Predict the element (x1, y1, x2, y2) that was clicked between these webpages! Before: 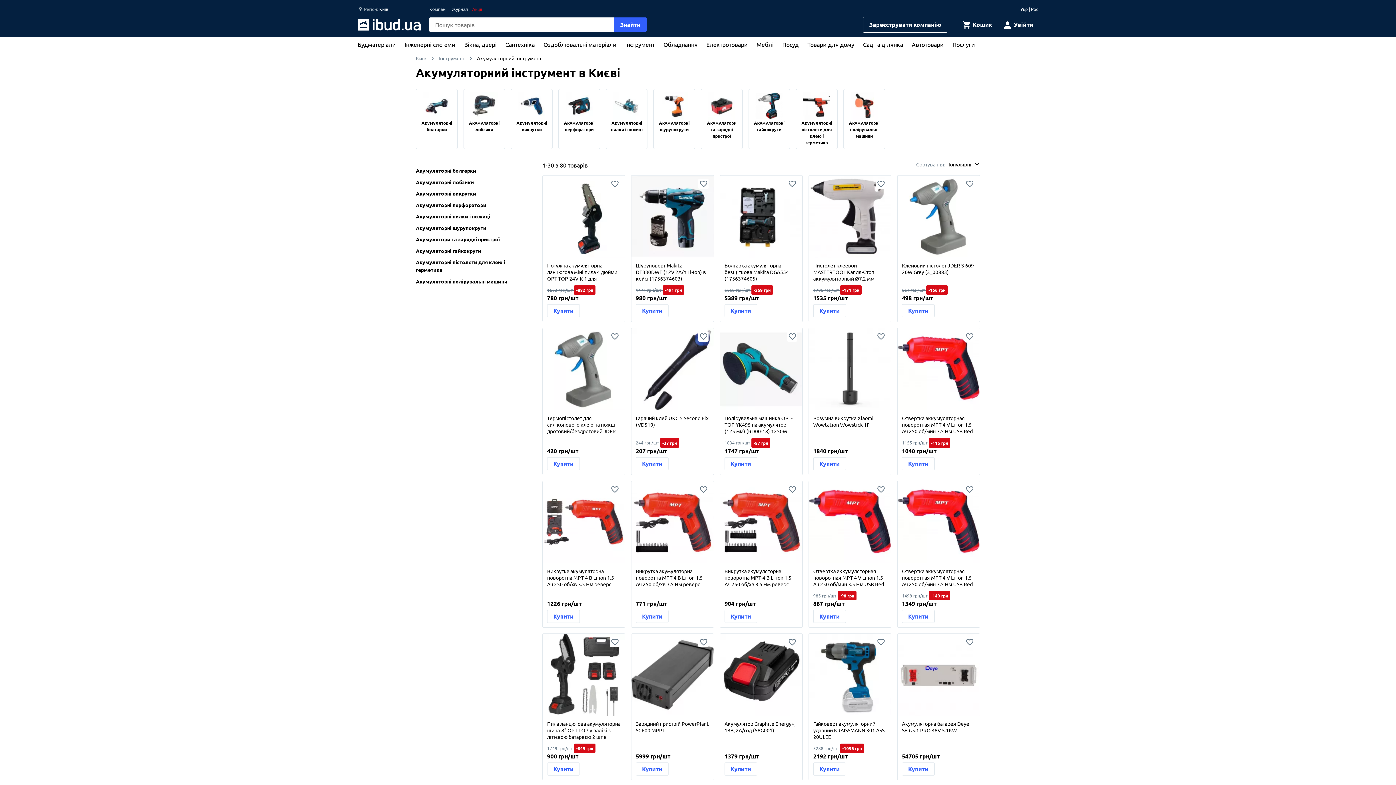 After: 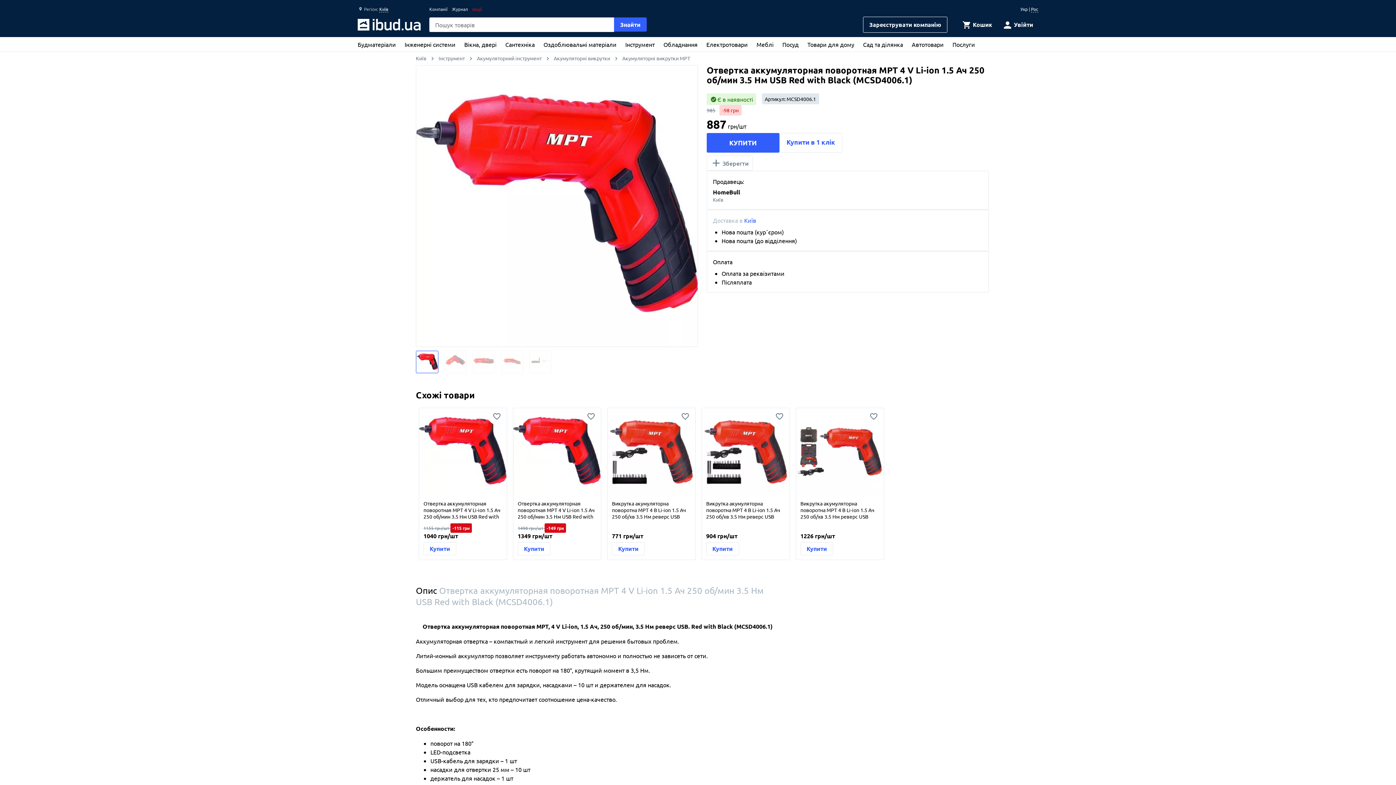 Action: bbox: (809, 481, 891, 563)